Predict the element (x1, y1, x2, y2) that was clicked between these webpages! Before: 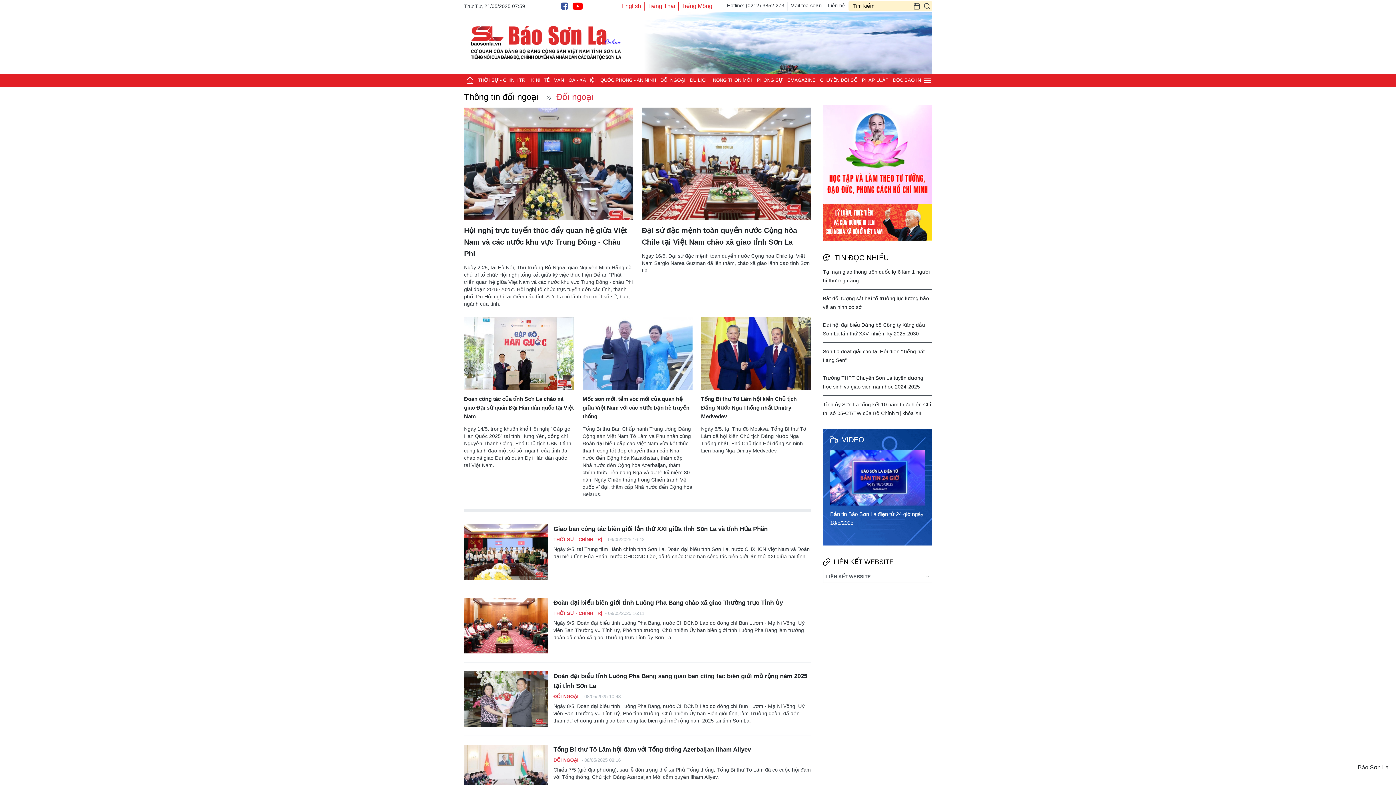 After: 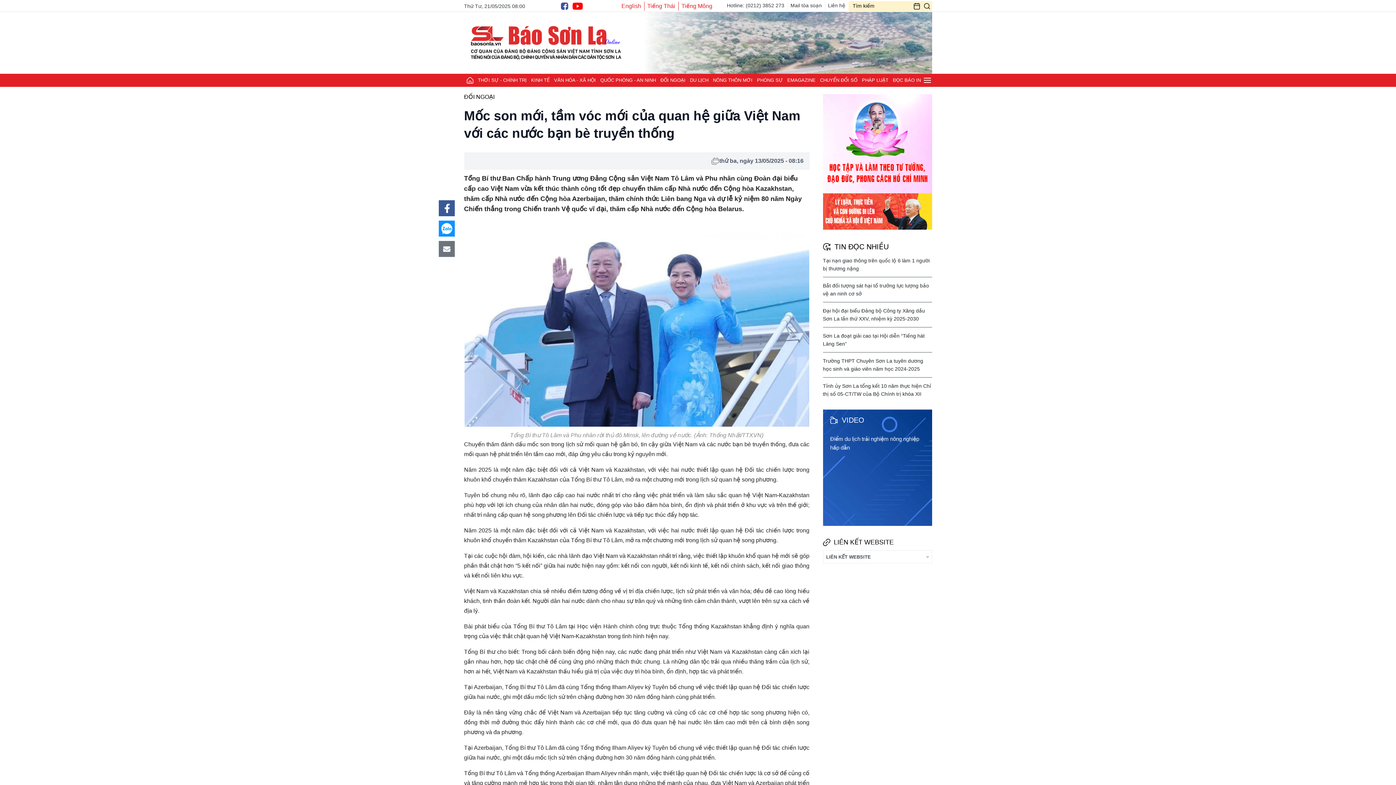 Action: bbox: (582, 390, 692, 421) label: Mốc son mới, tầm vóc mới của quan hệ giữa Việt Nam với các nước bạn bè truyền thống